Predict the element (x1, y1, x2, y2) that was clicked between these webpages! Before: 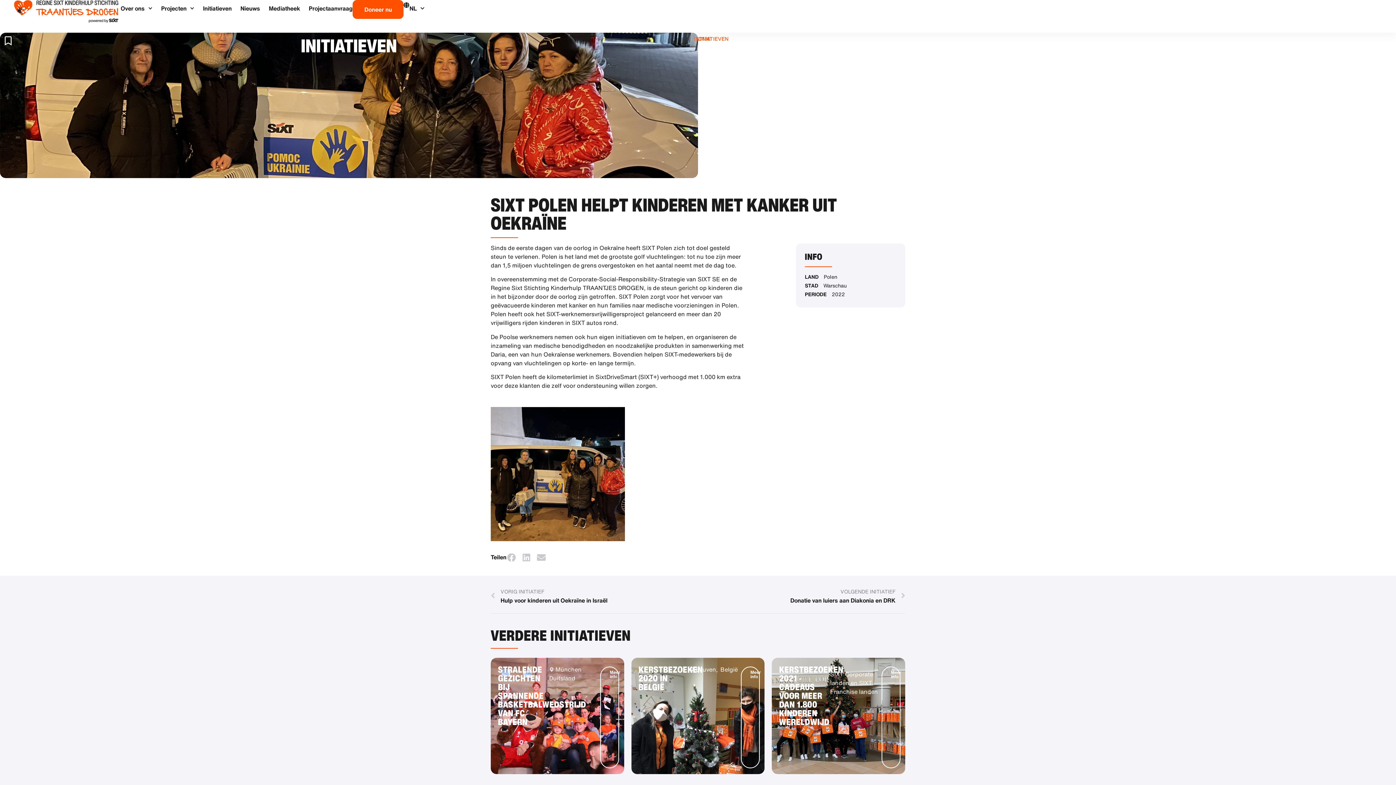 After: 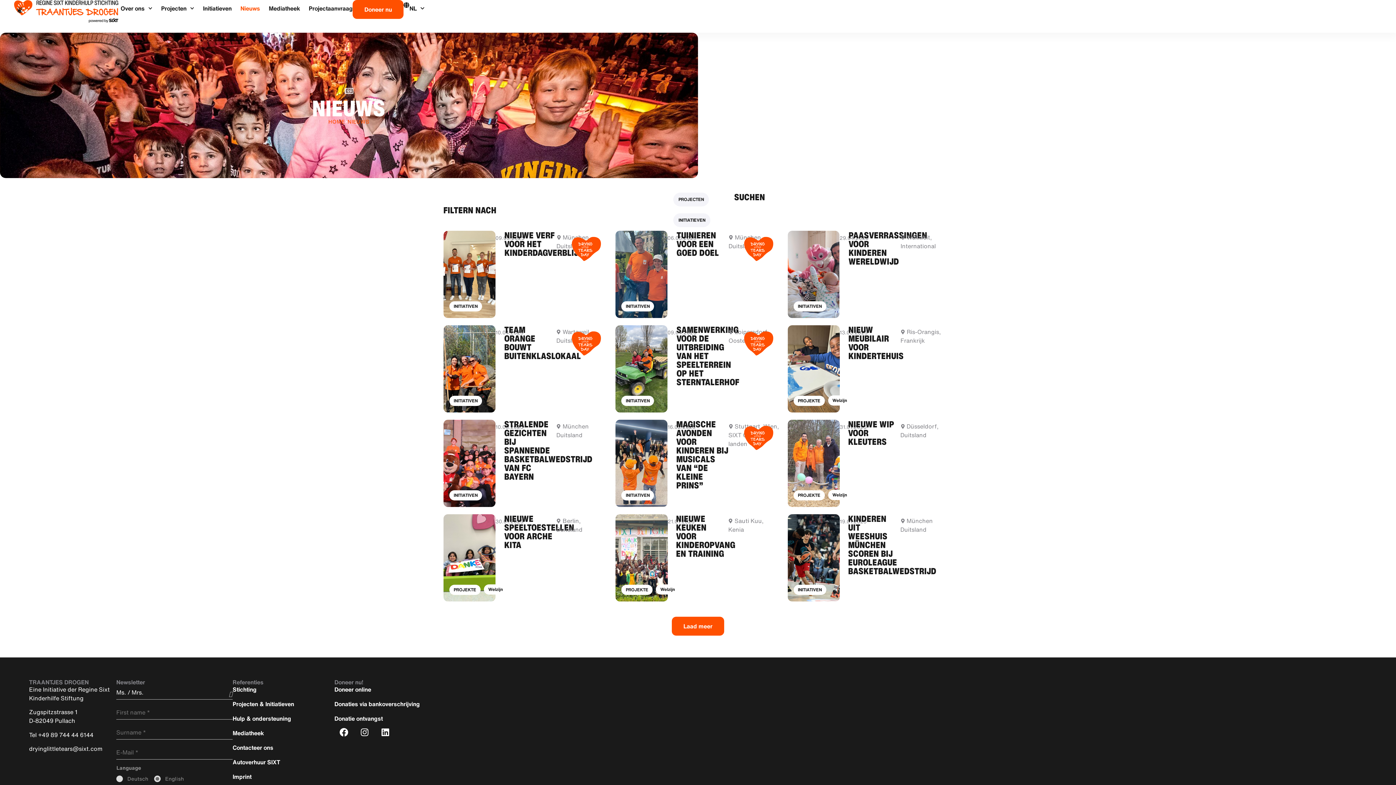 Action: label: Nieuws bbox: (240, 0, 260, 16)